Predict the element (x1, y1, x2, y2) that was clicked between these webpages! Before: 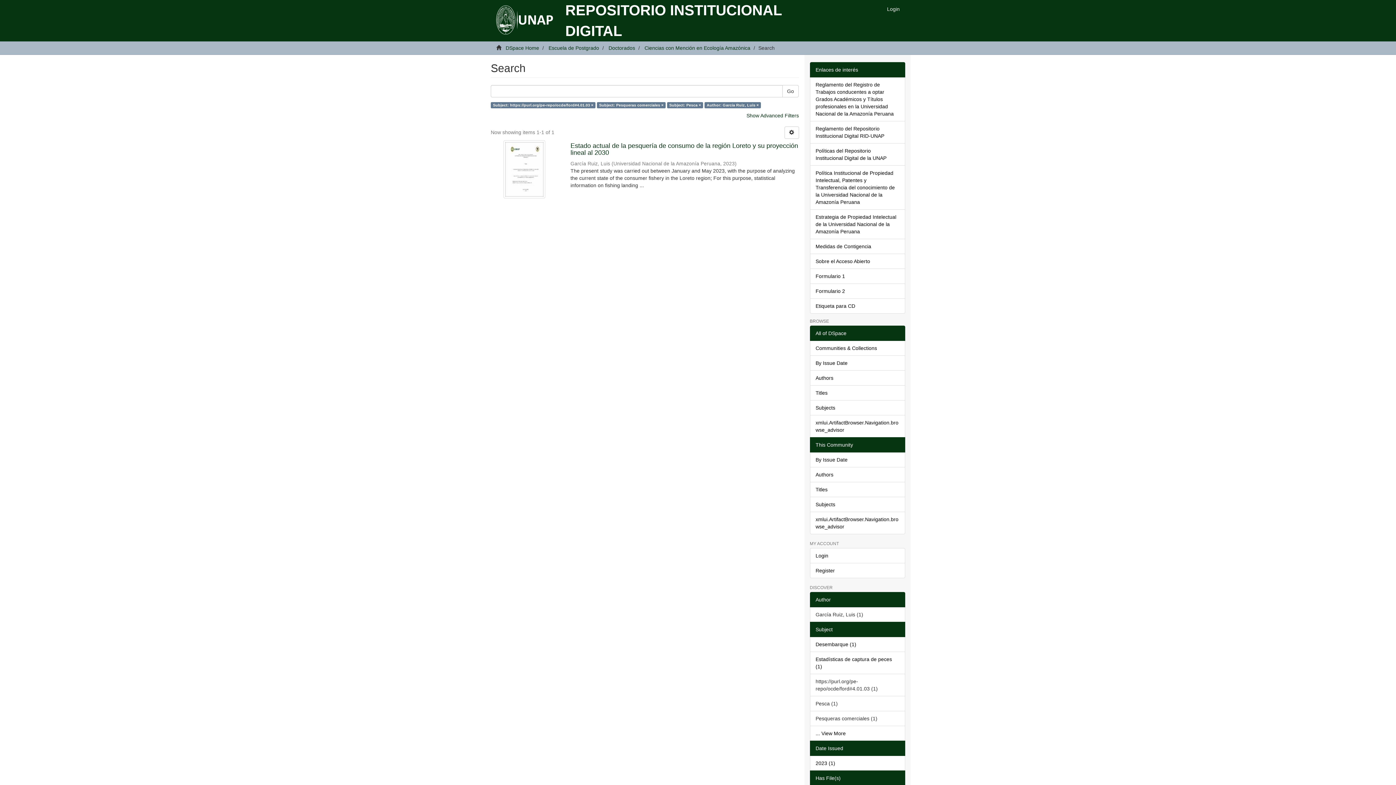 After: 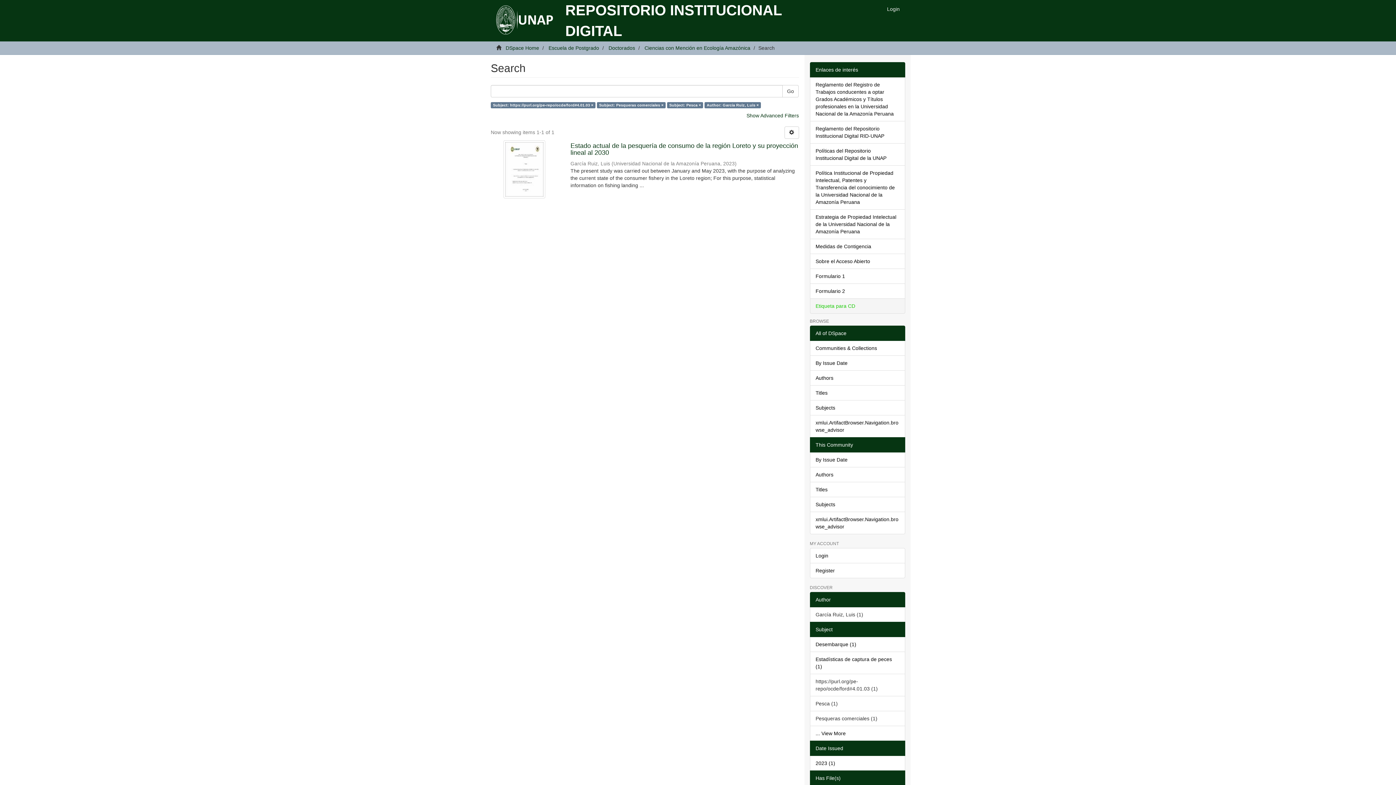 Action: bbox: (810, 298, 905, 313) label: Etiqueta para CD